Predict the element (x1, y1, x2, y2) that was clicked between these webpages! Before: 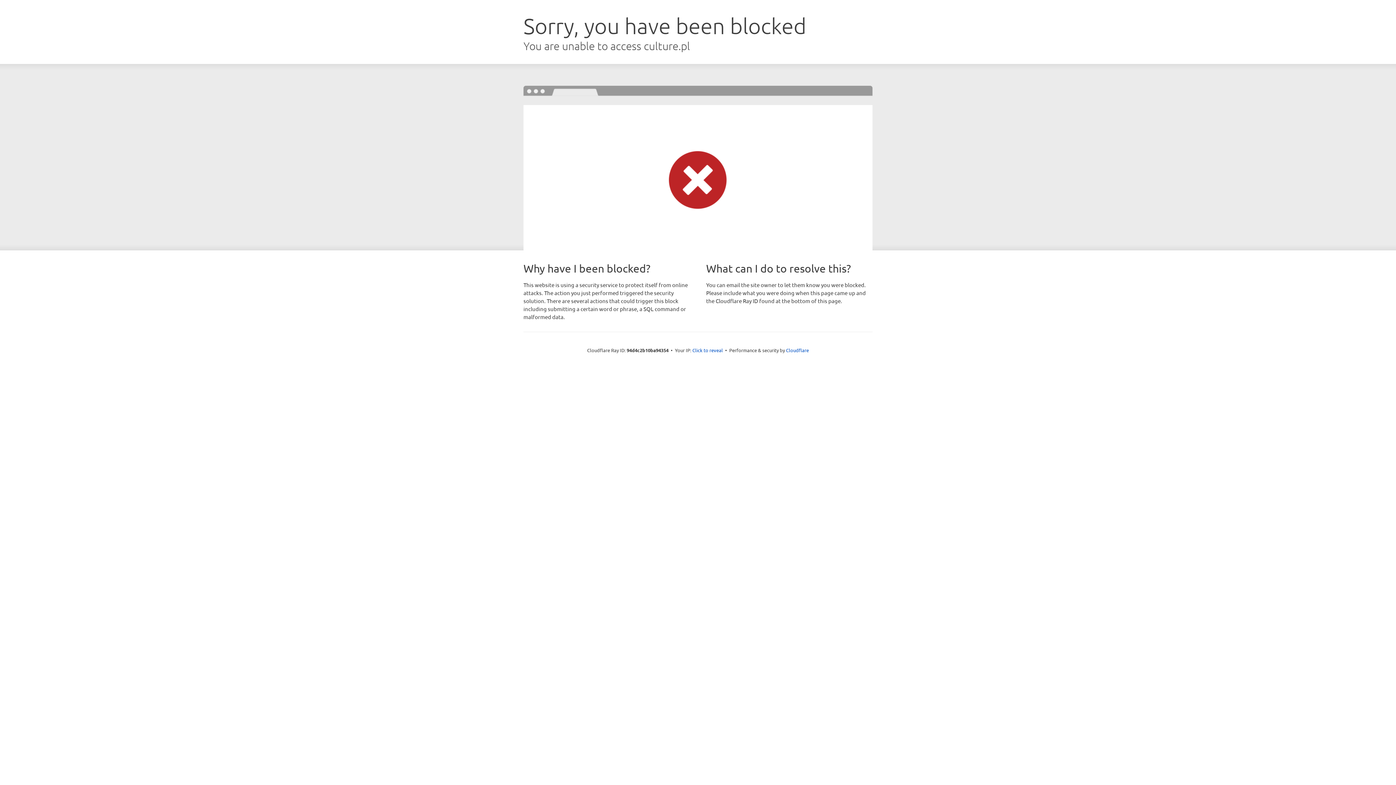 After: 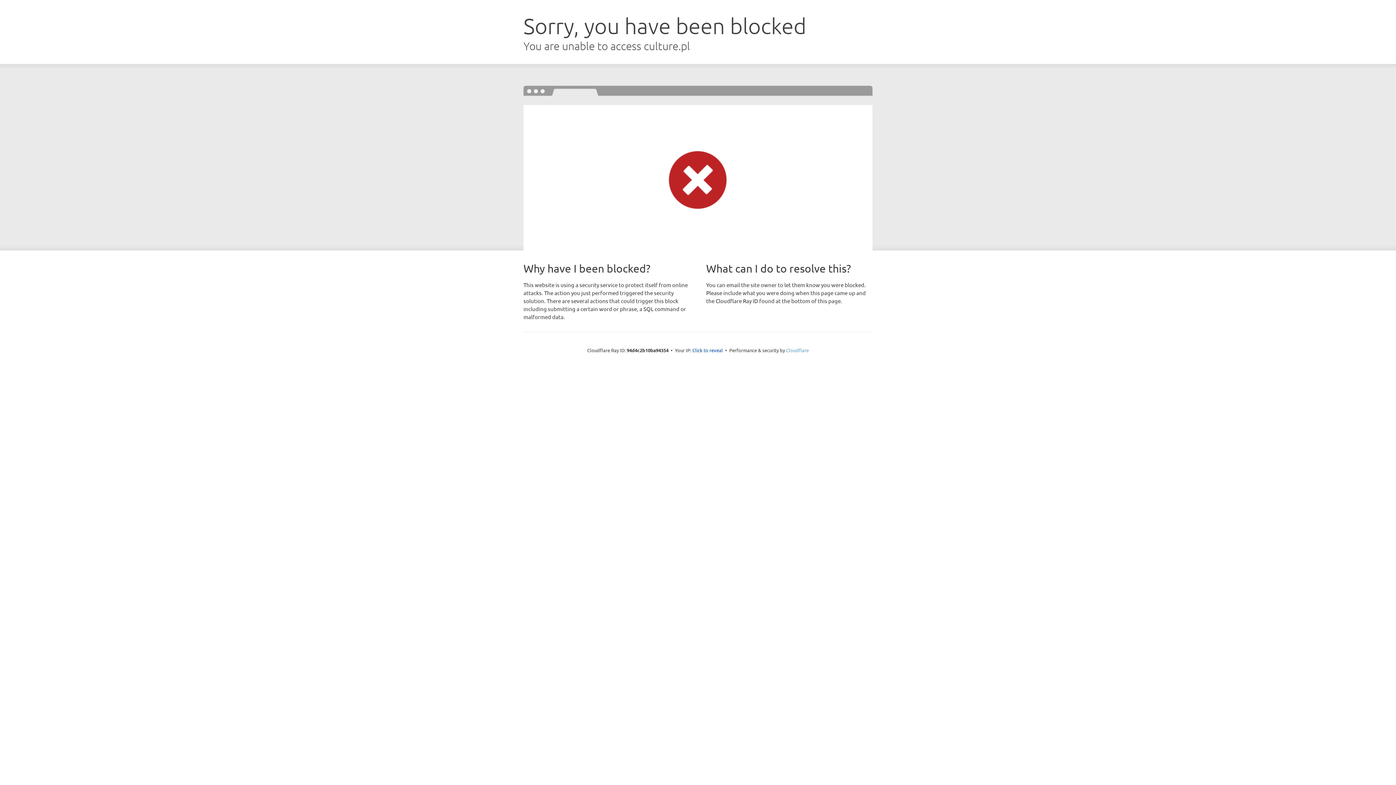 Action: bbox: (786, 347, 809, 353) label: Cloudflare